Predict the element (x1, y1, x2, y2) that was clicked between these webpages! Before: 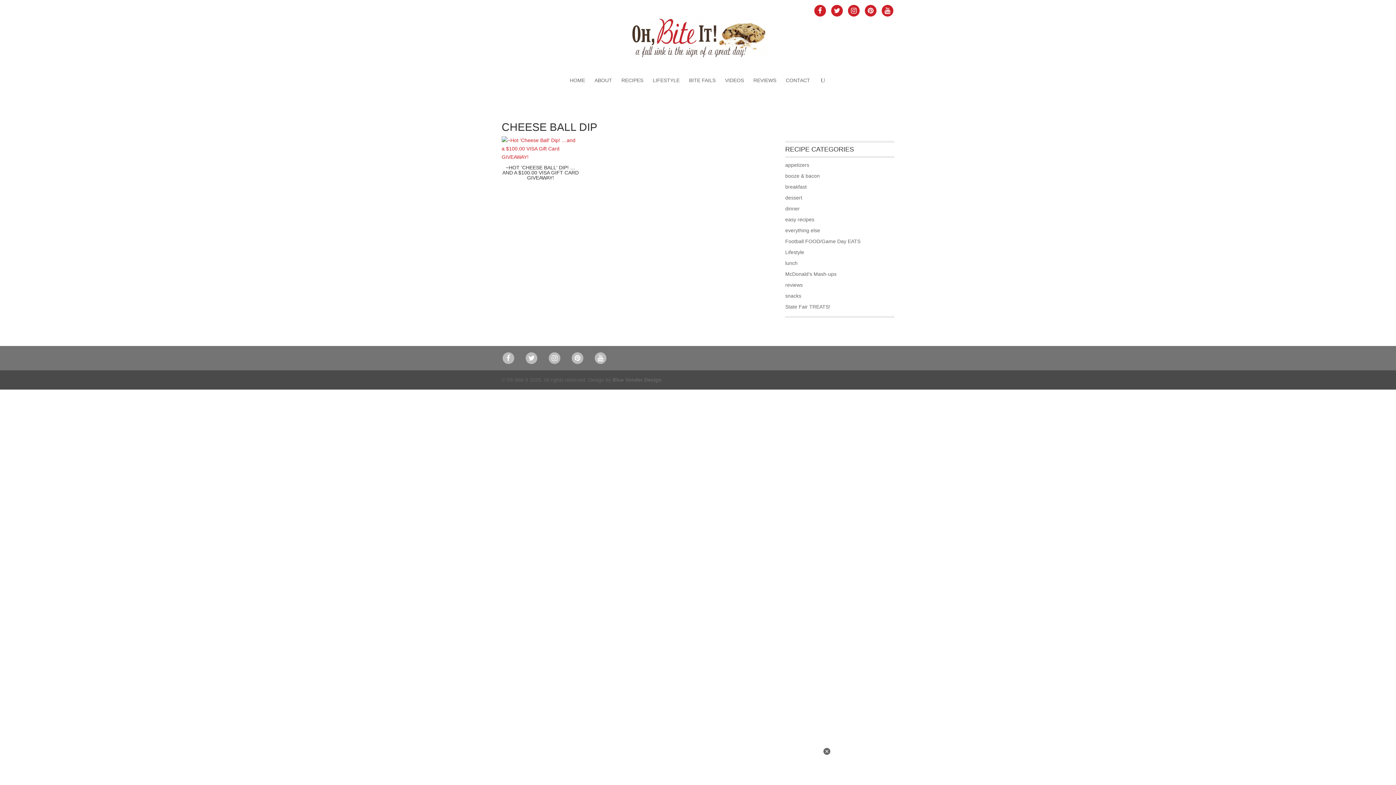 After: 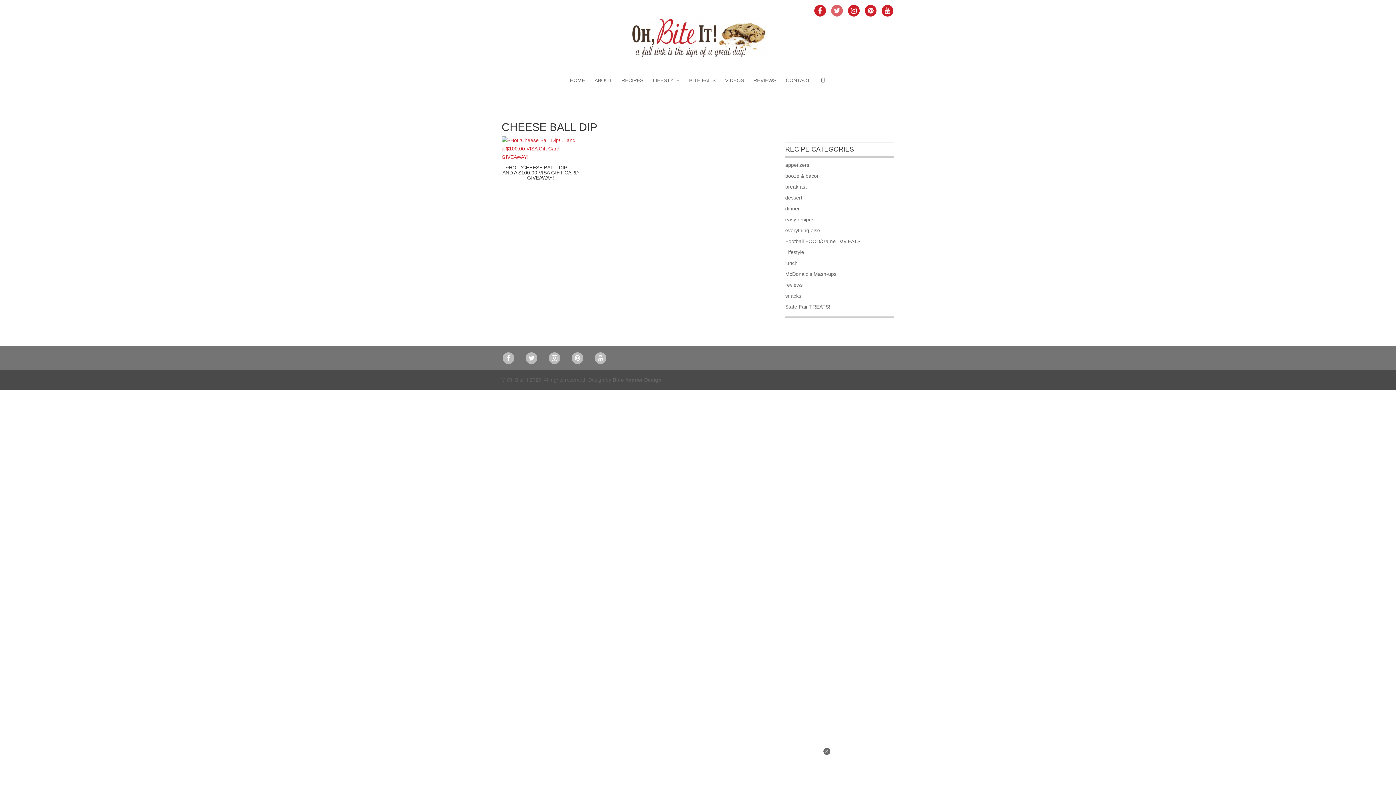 Action: bbox: (830, 3, 844, 17)